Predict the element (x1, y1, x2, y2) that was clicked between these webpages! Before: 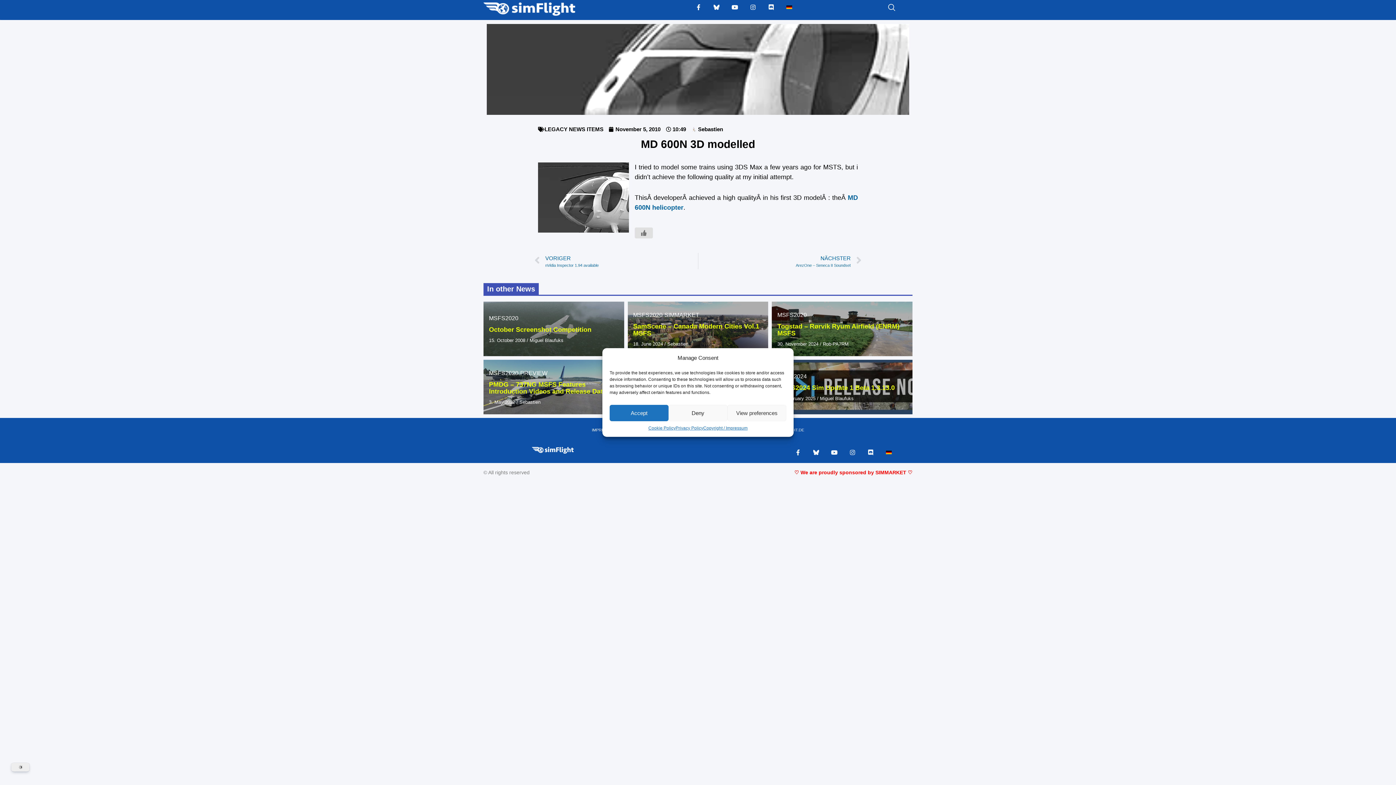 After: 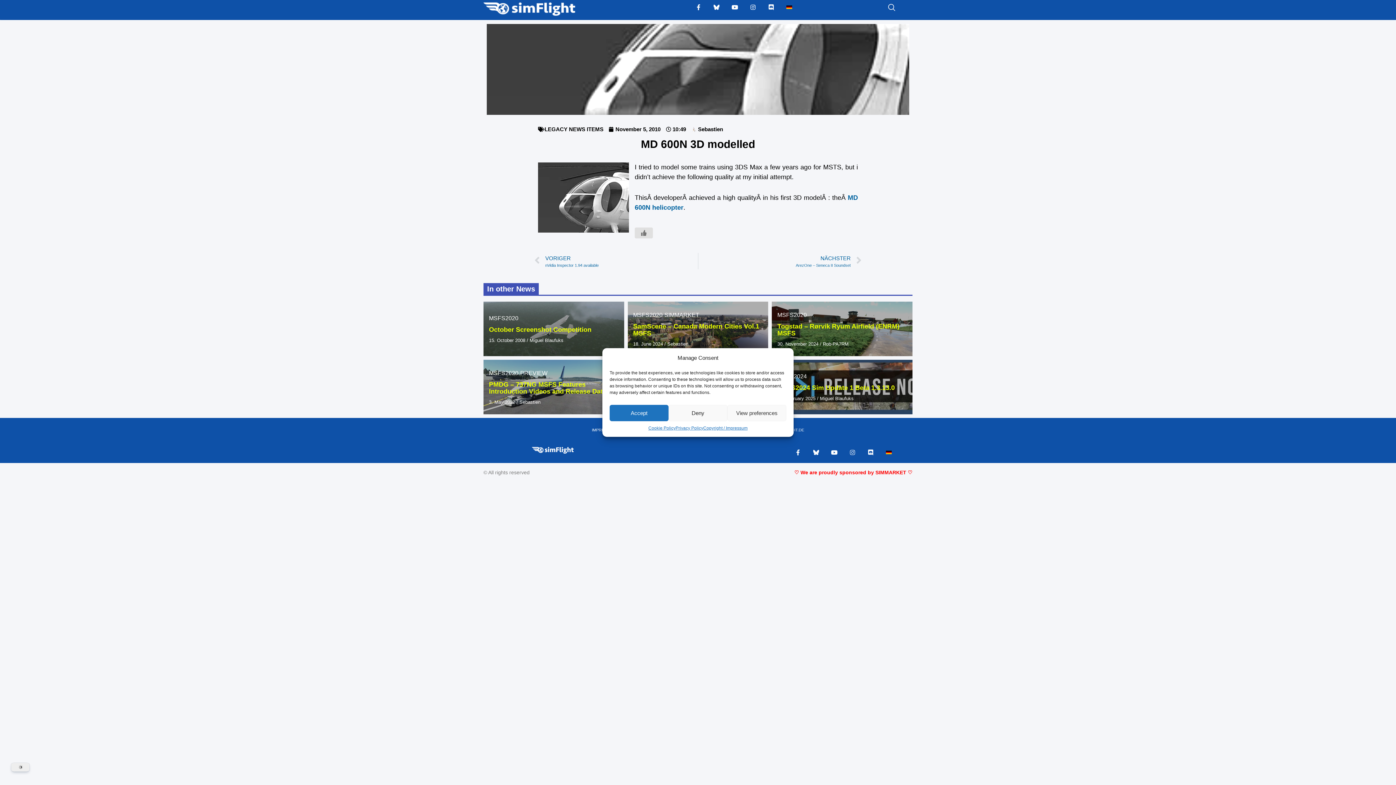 Action: label: Instagram bbox: (846, 446, 858, 458)